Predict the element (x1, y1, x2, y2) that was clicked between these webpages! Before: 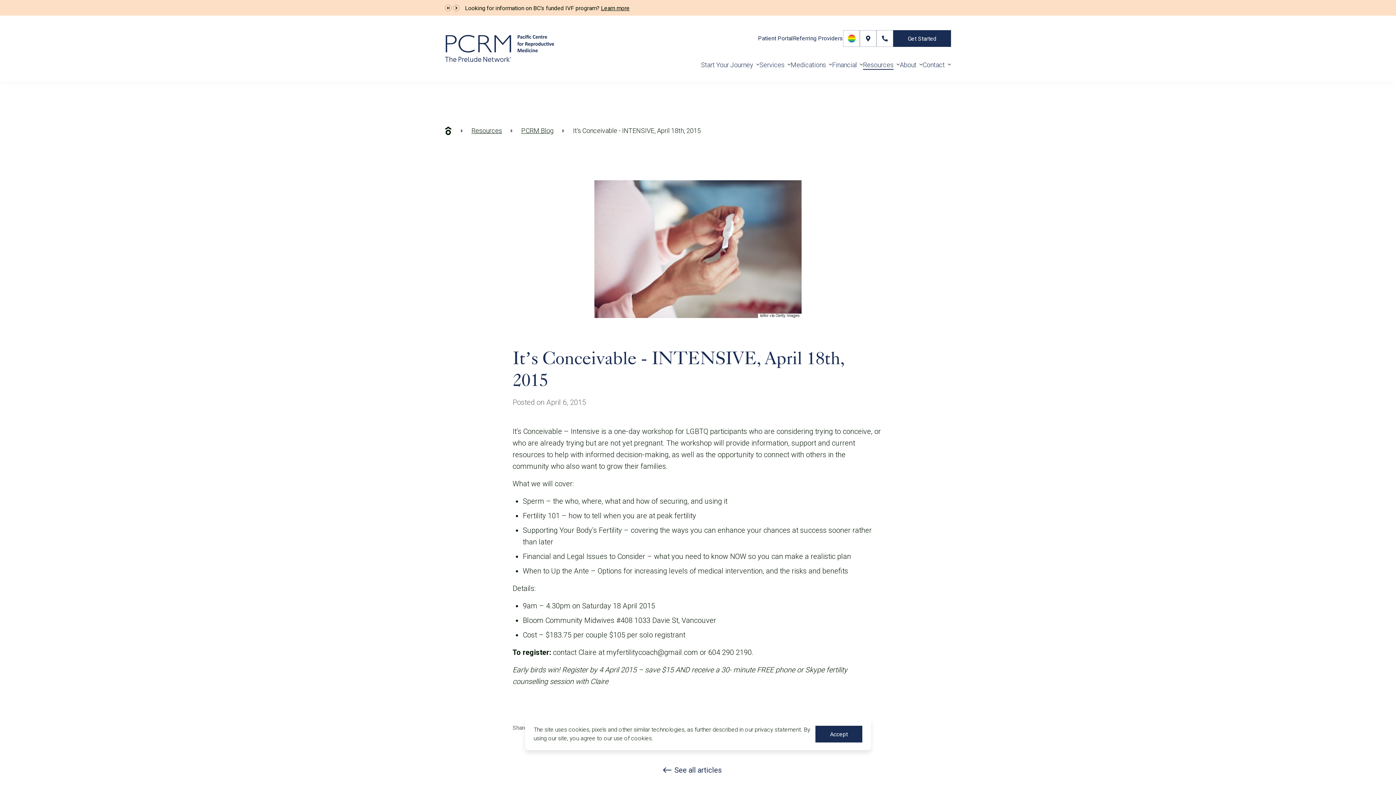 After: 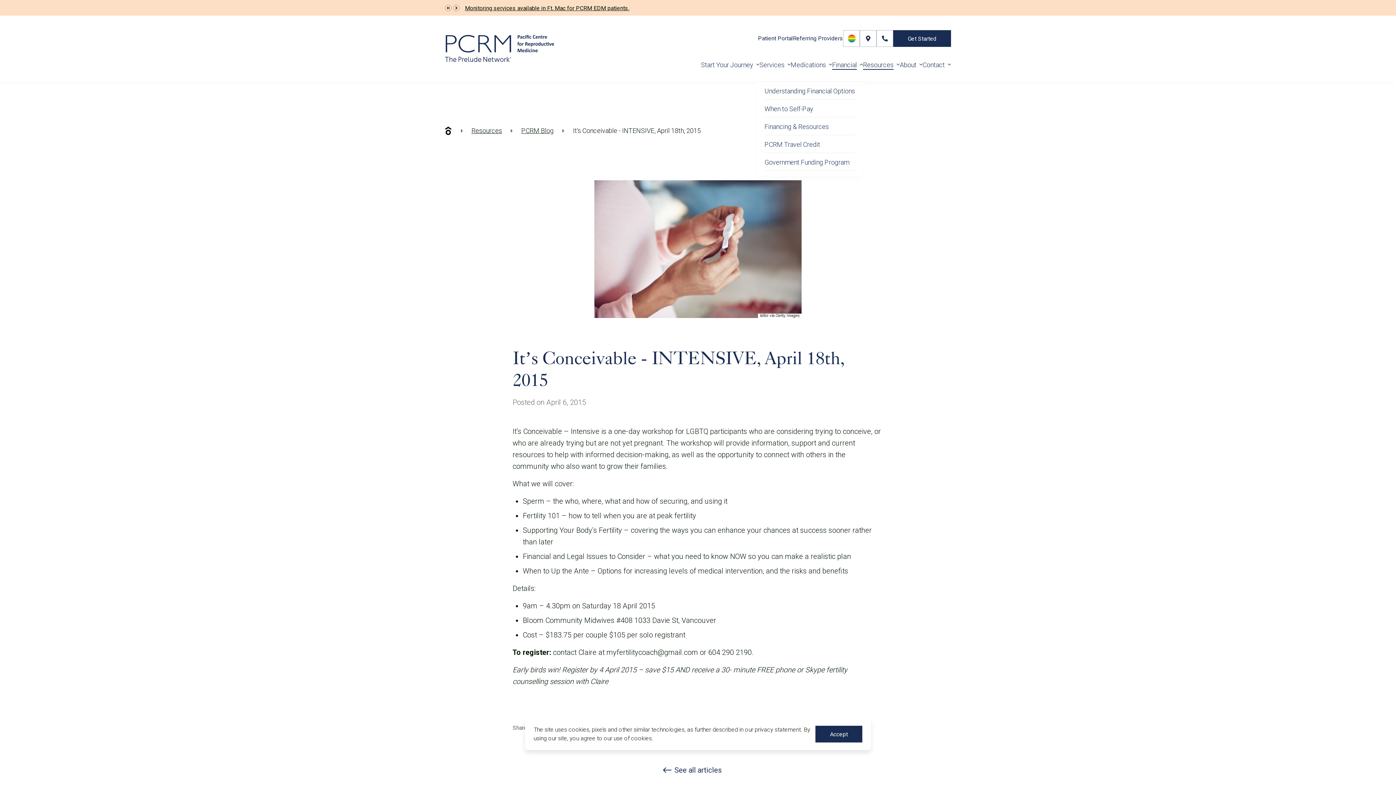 Action: bbox: (832, 60, 857, 69) label: Financial